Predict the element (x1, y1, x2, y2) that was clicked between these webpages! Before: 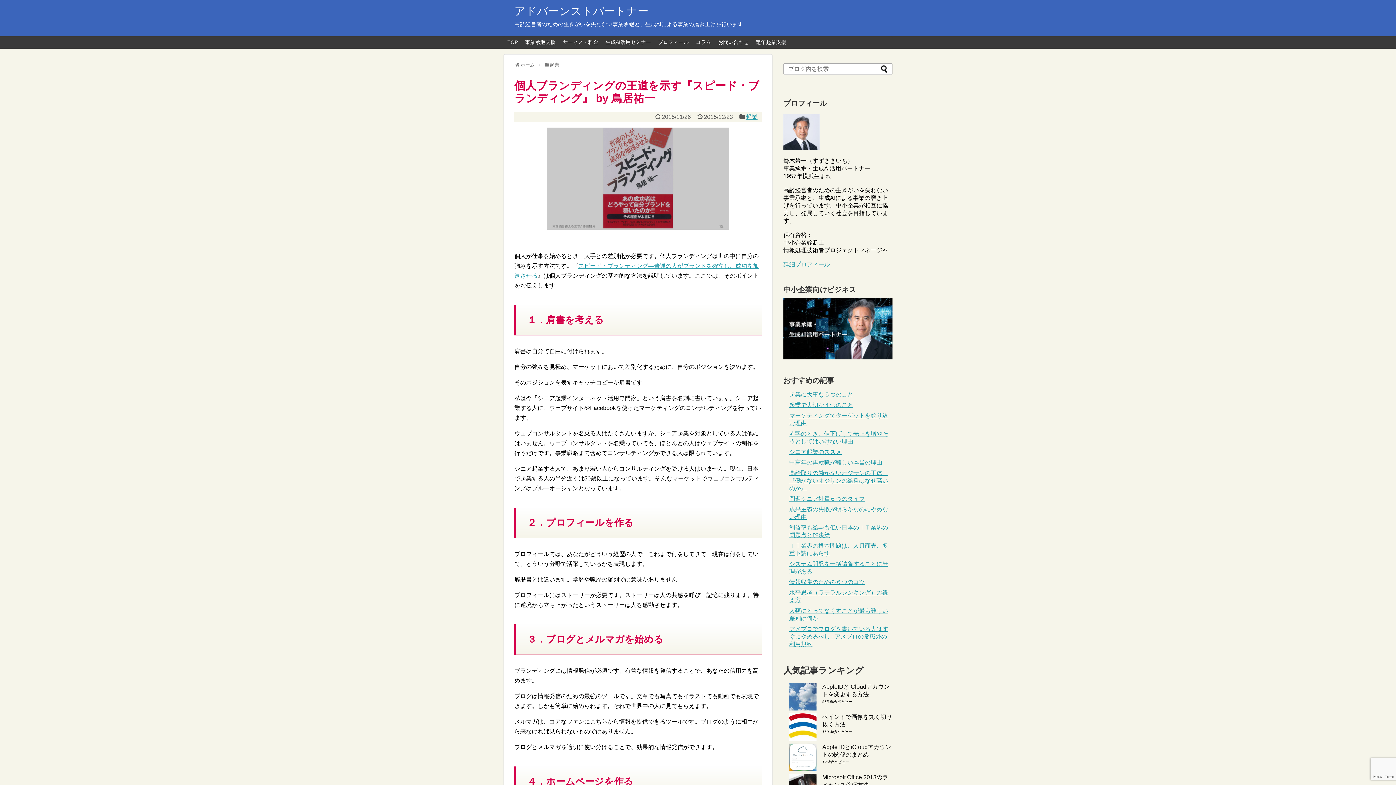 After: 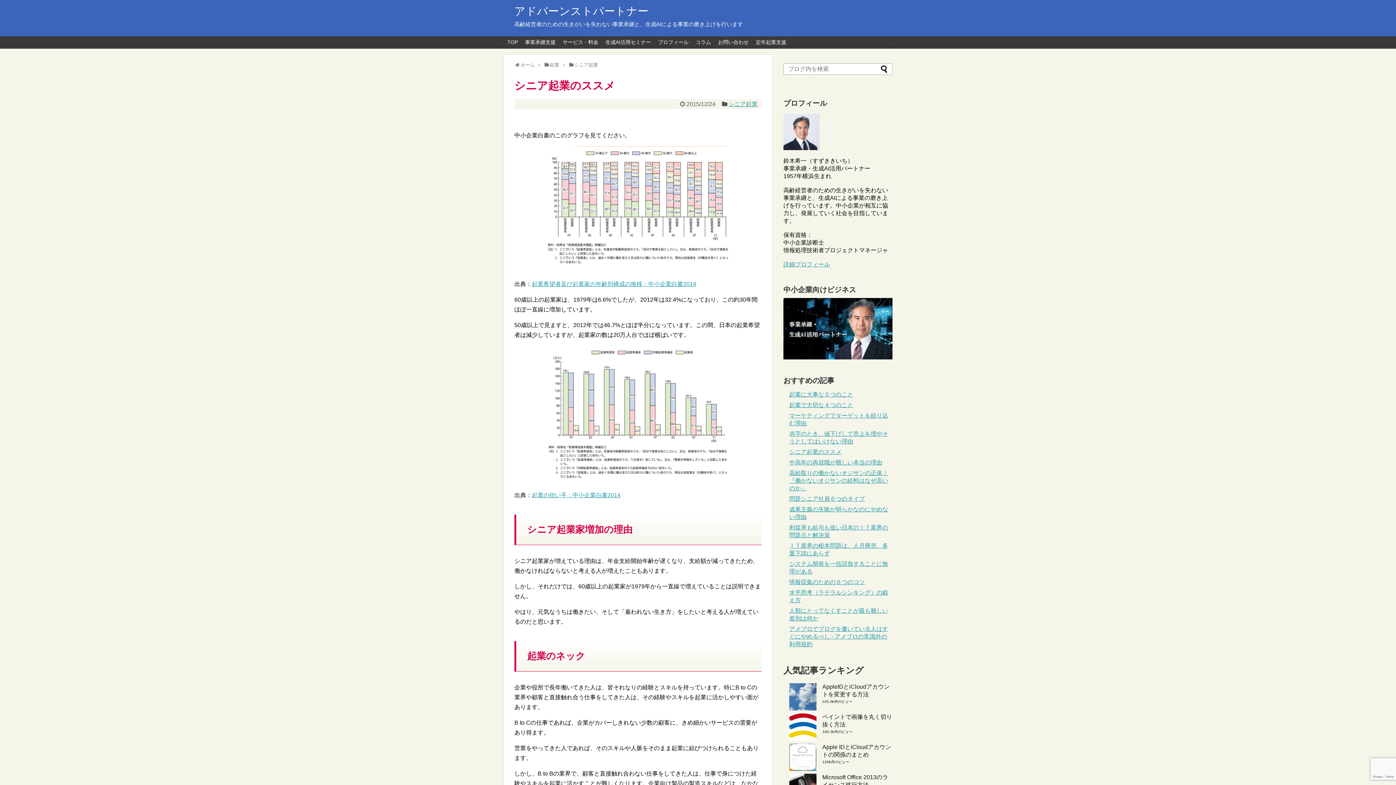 Action: label: シニア起業のススメ bbox: (789, 449, 841, 455)